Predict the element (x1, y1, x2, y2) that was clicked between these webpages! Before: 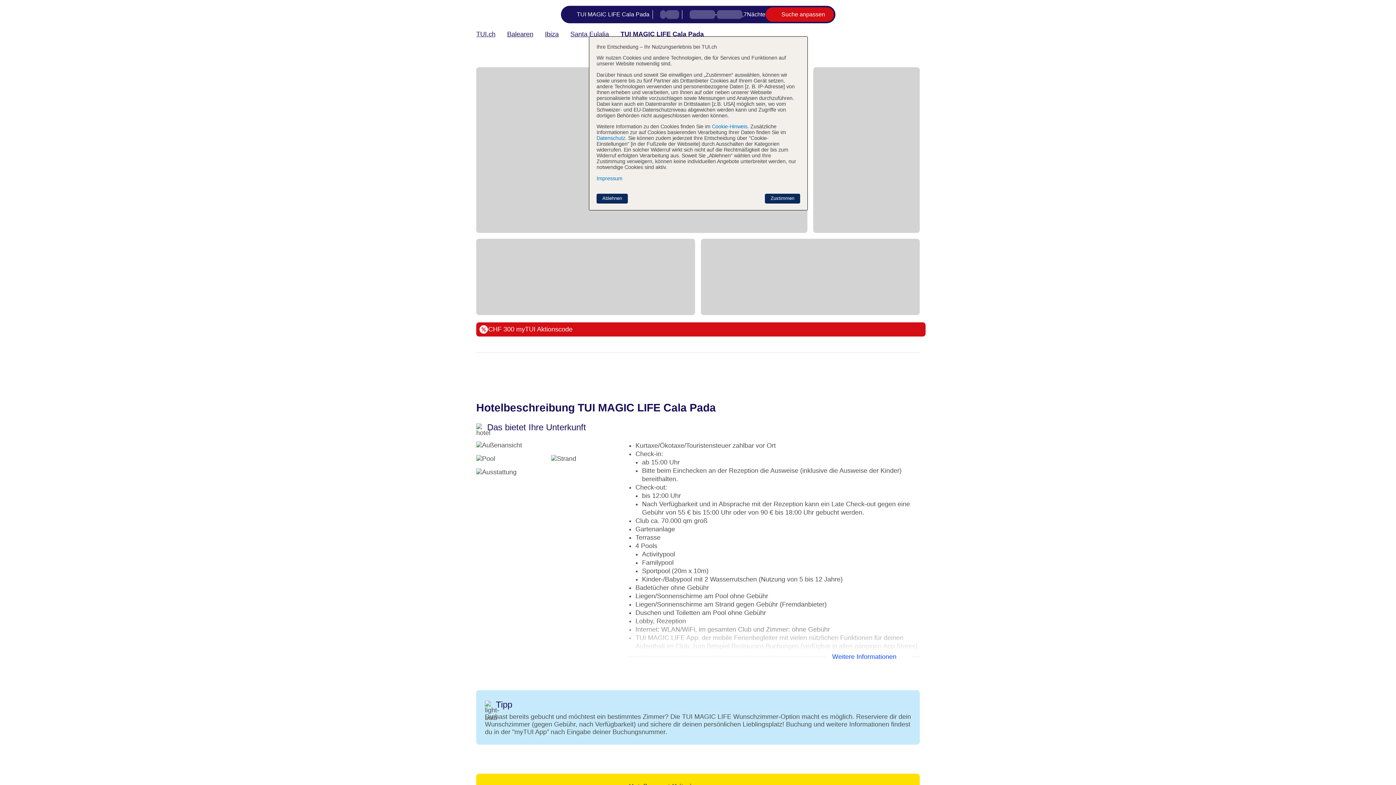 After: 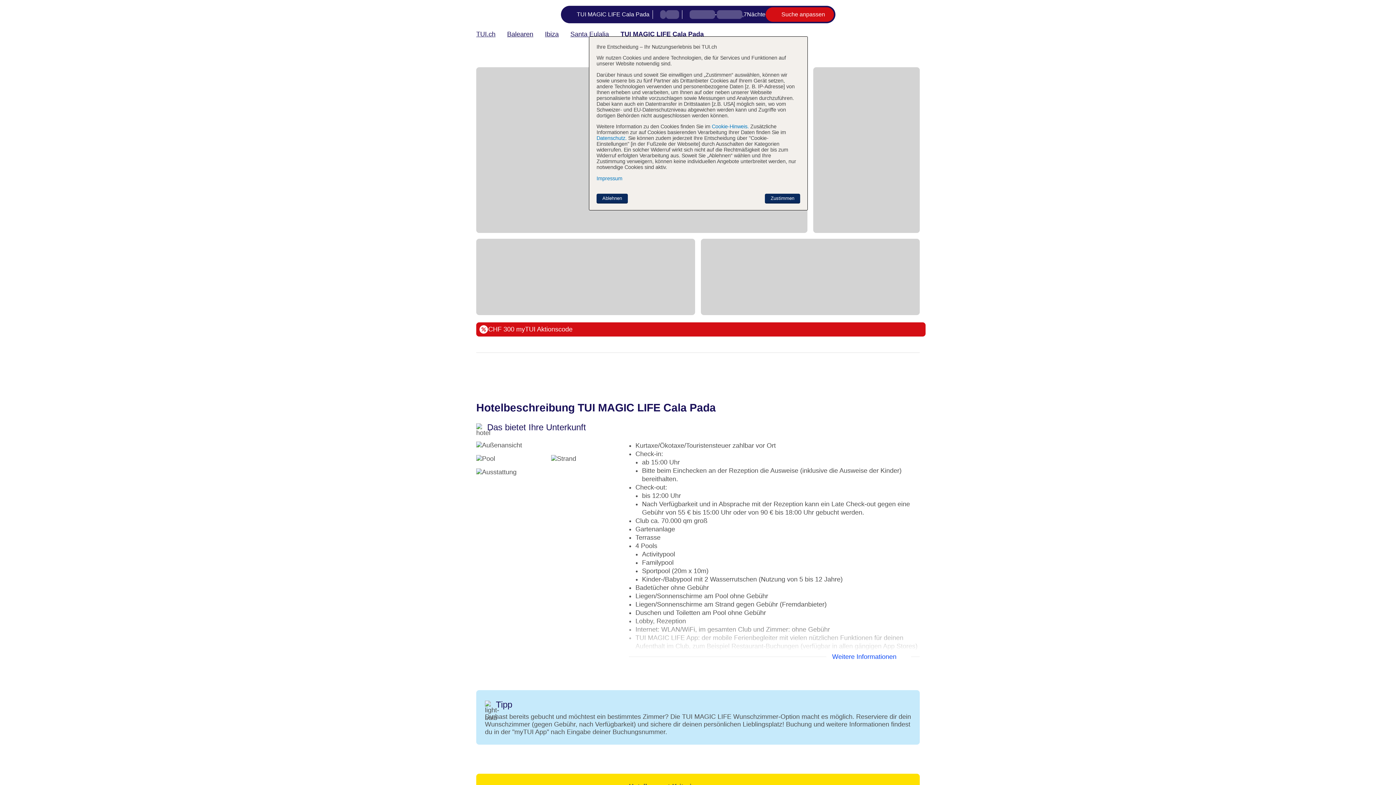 Action: bbox: (476, 30, 495, 38) label: TUI.ch